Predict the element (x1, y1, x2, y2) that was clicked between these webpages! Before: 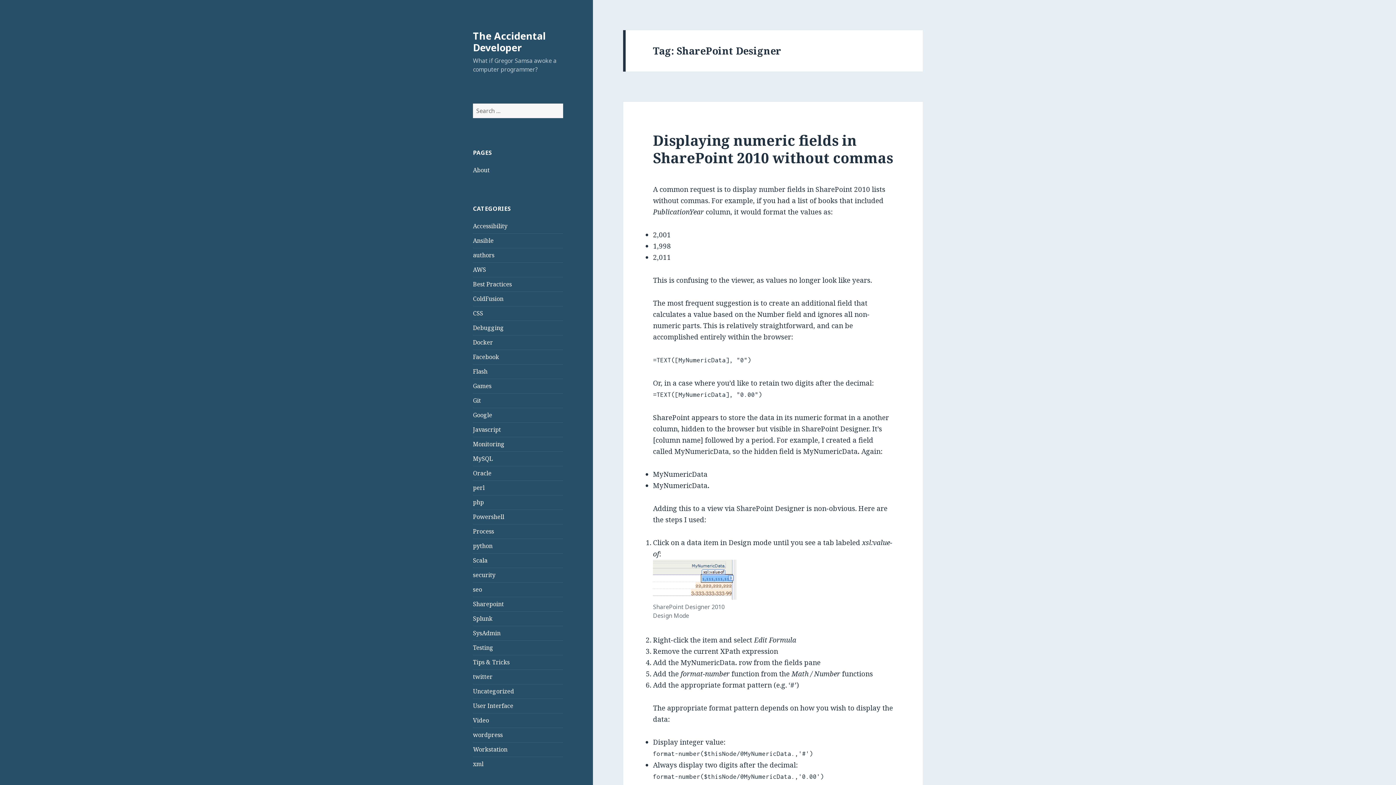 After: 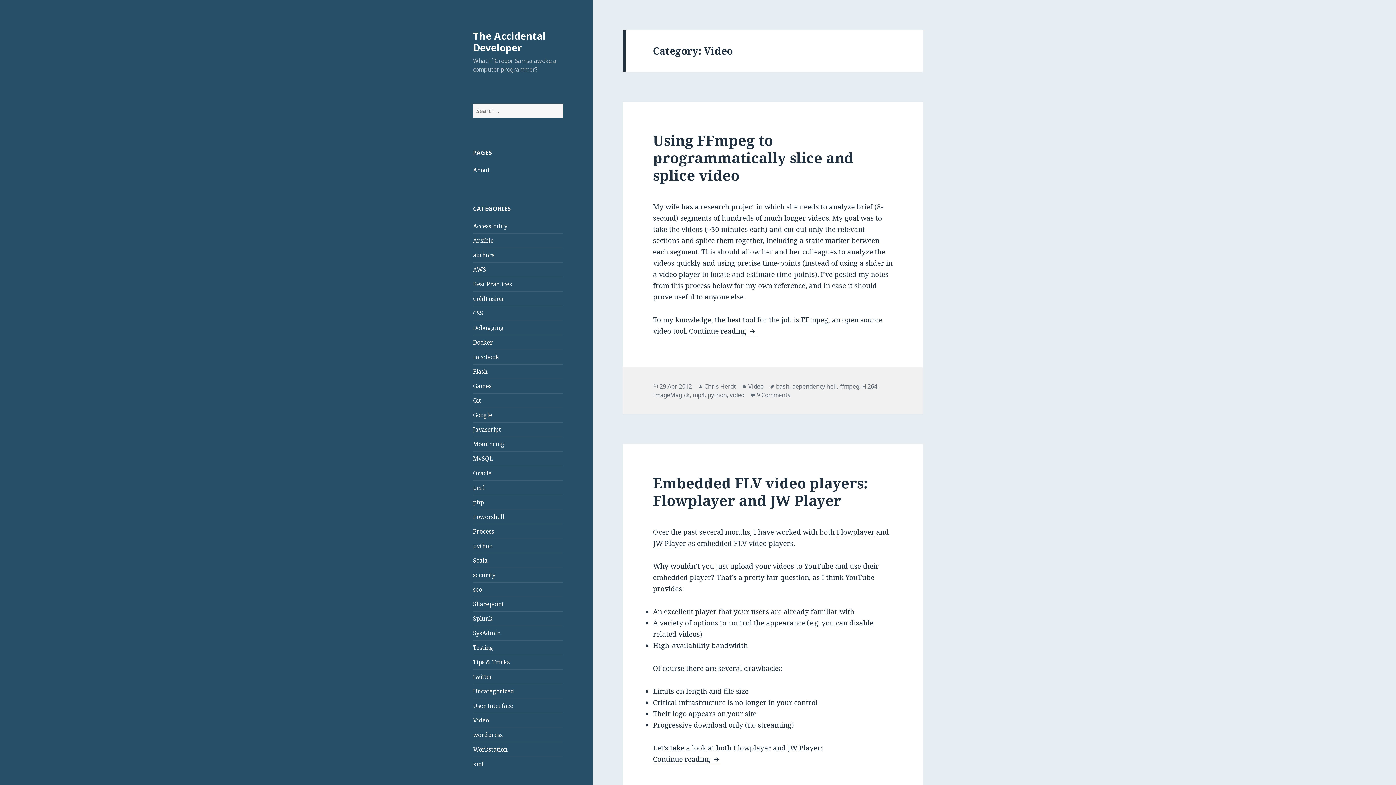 Action: label: Video bbox: (473, 716, 489, 724)